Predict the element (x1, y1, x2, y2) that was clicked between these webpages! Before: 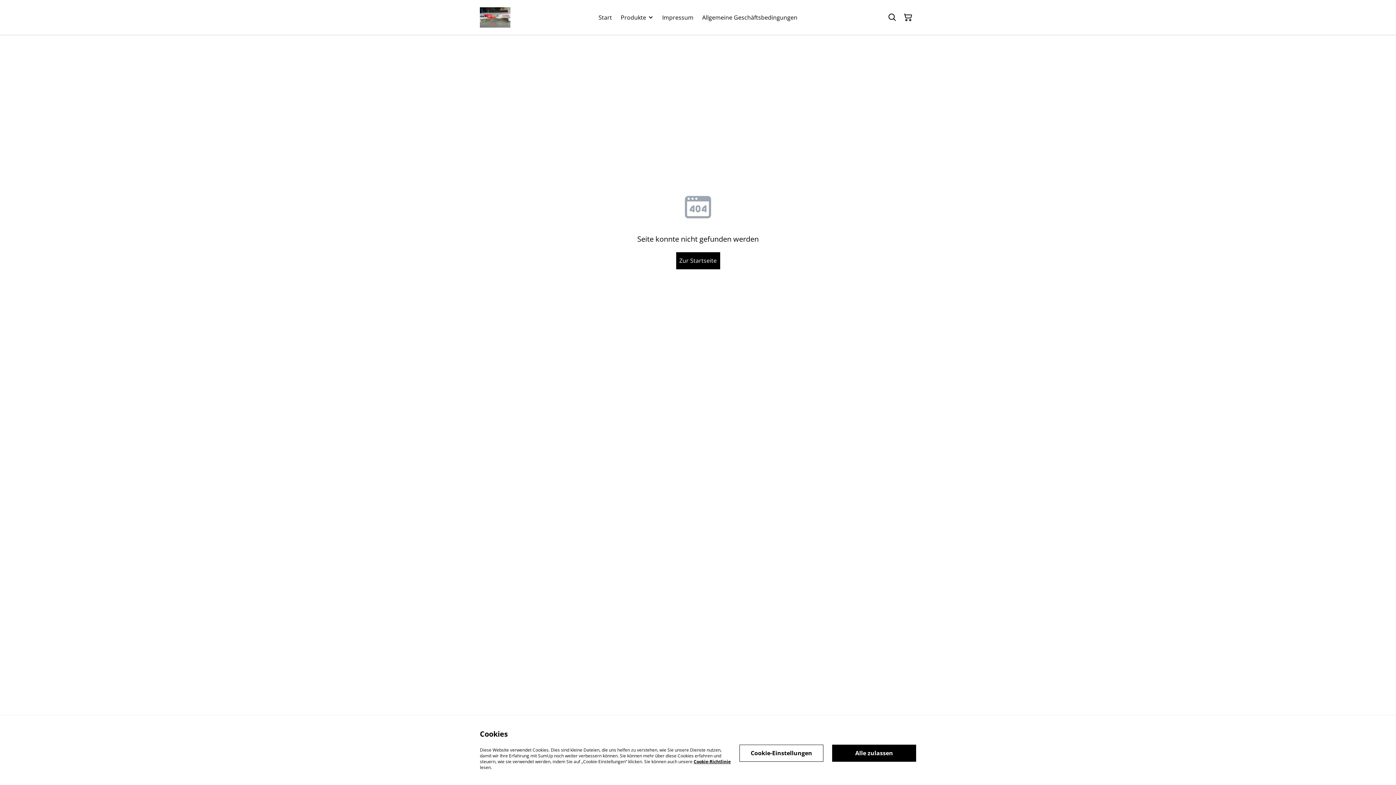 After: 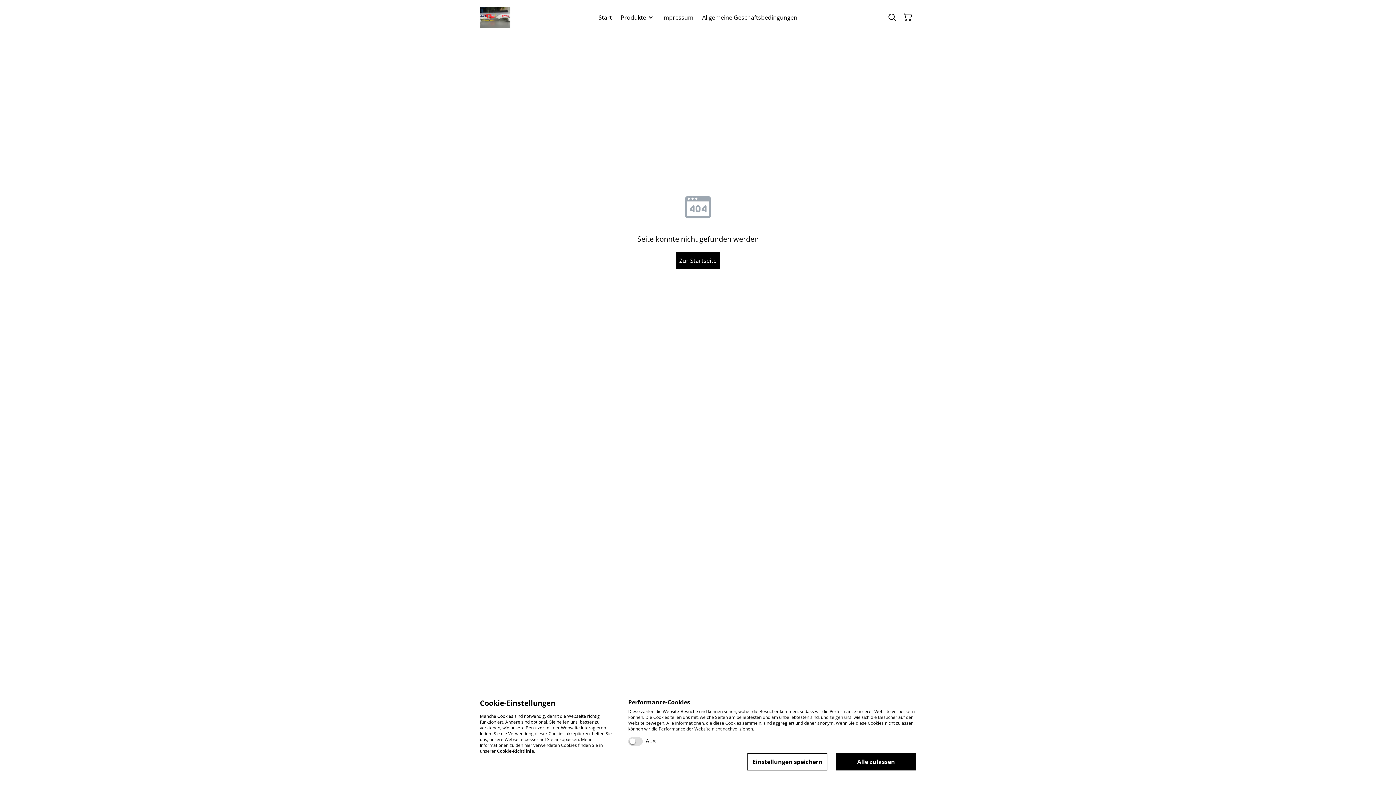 Action: label: Cookie-Einstellungen bbox: (739, 744, 823, 762)